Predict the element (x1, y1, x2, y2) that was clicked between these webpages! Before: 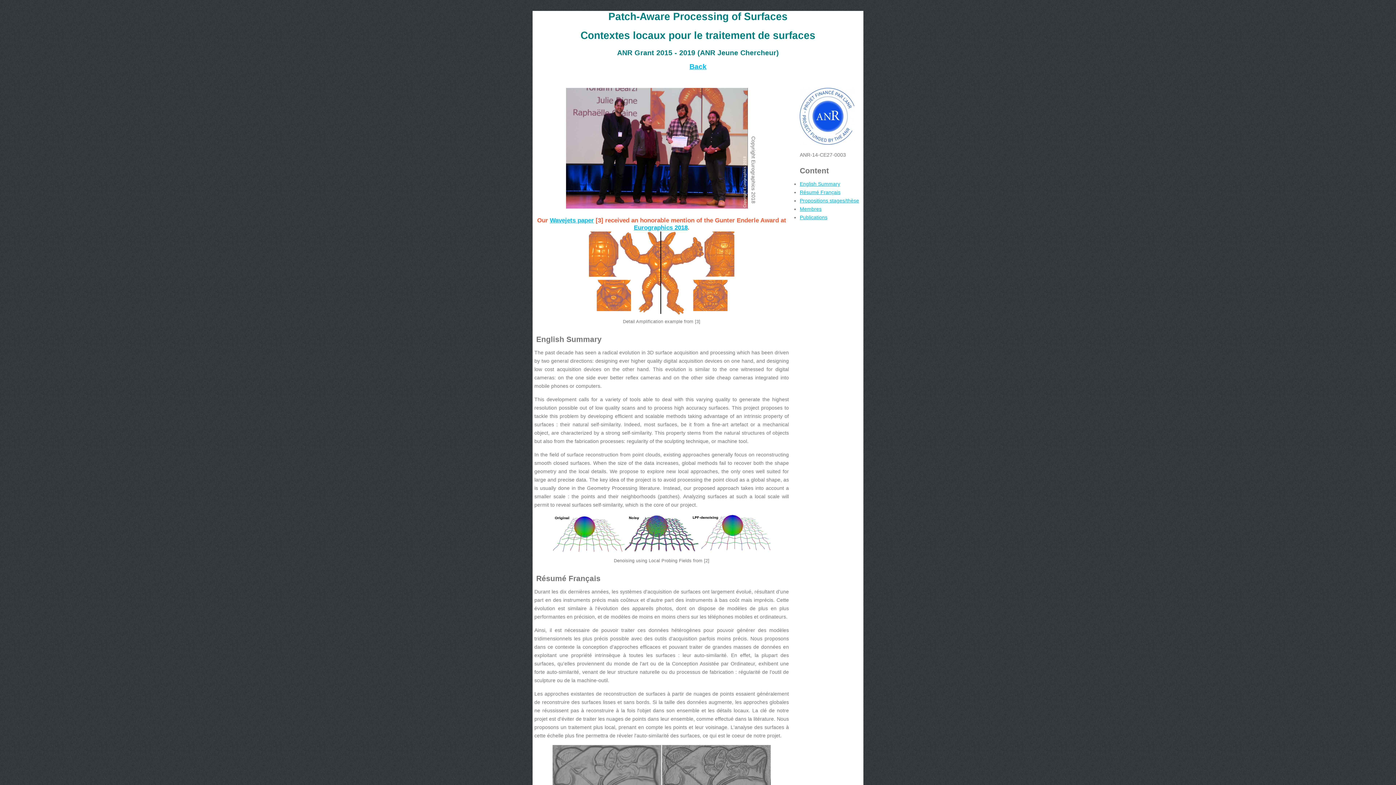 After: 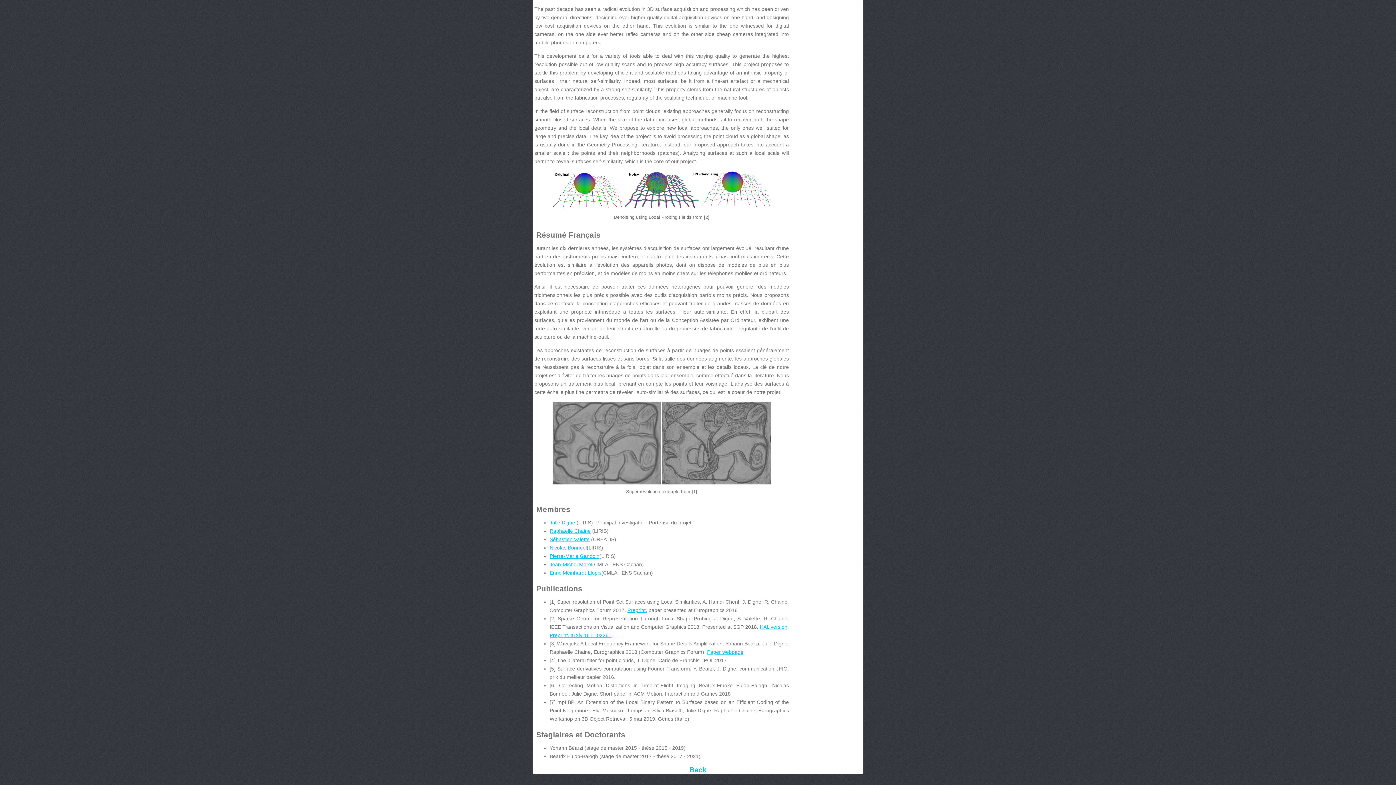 Action: bbox: (800, 206, 821, 211) label: Membres